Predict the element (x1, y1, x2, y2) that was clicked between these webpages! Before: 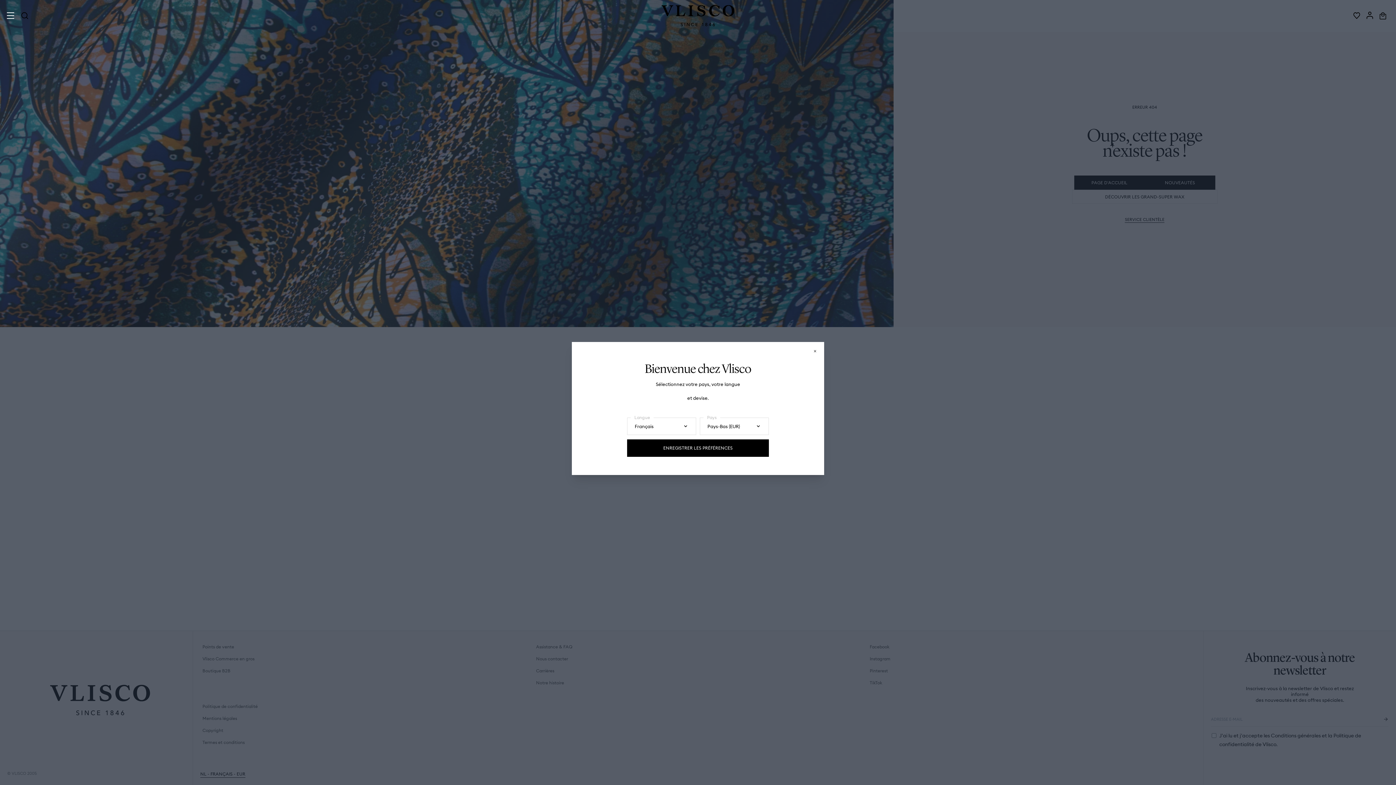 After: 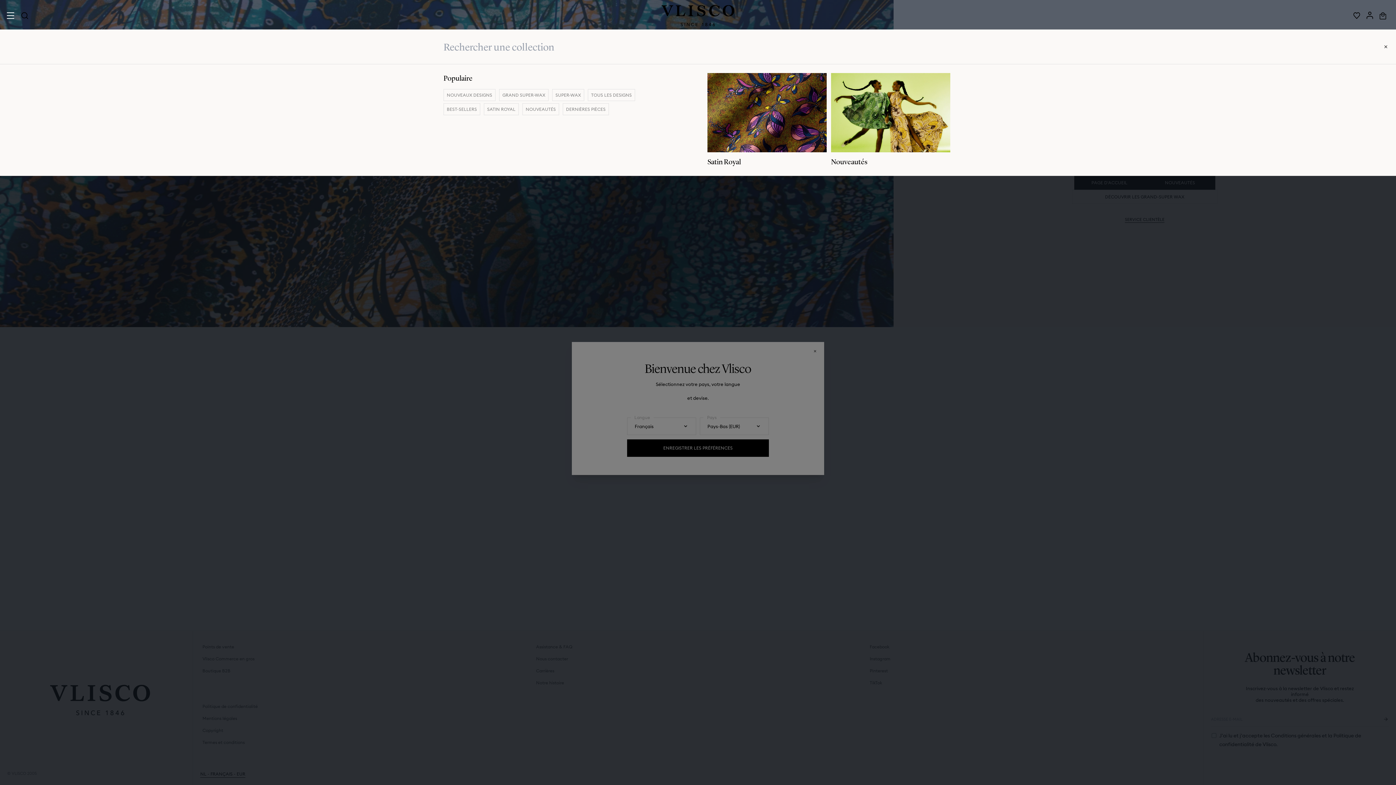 Action: bbox: (18, 9, 30, 21) label: Recherche